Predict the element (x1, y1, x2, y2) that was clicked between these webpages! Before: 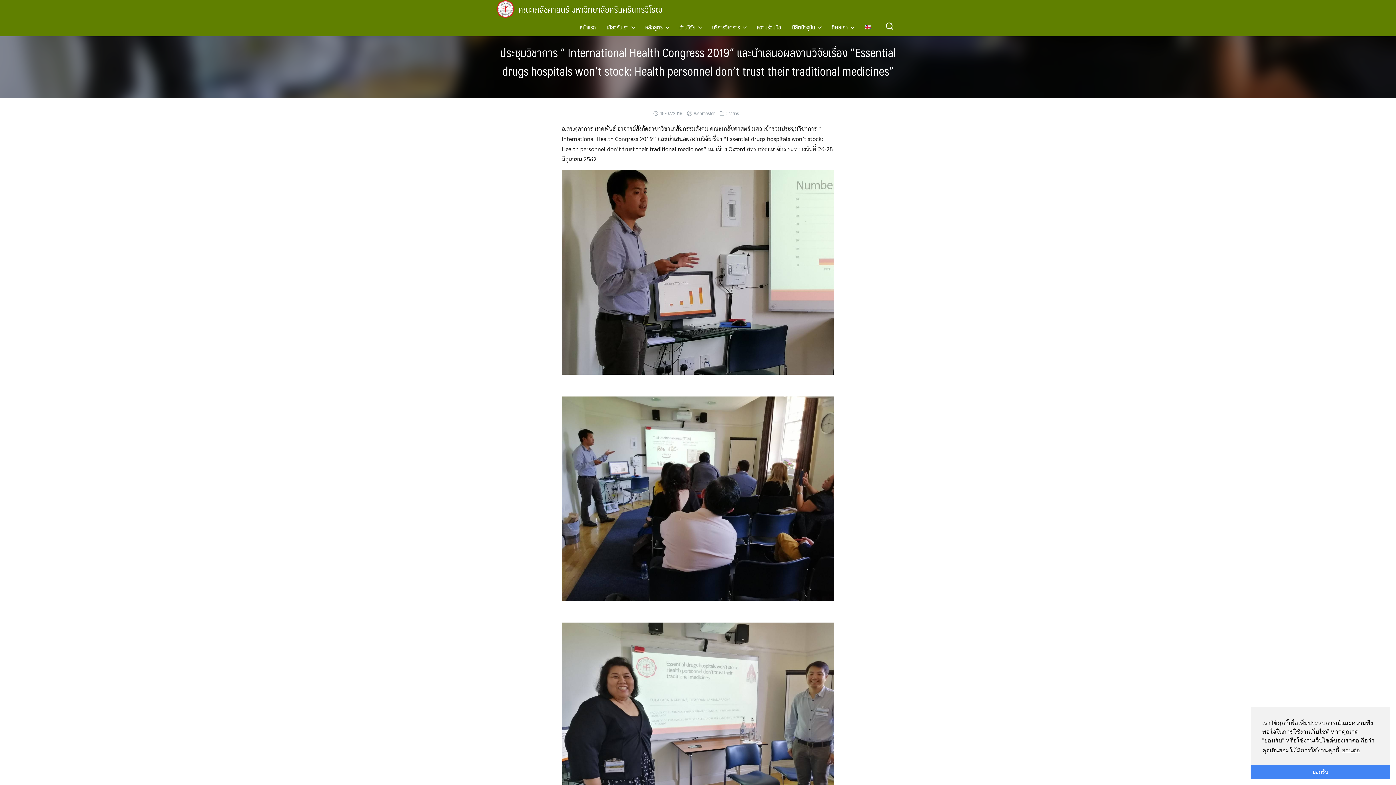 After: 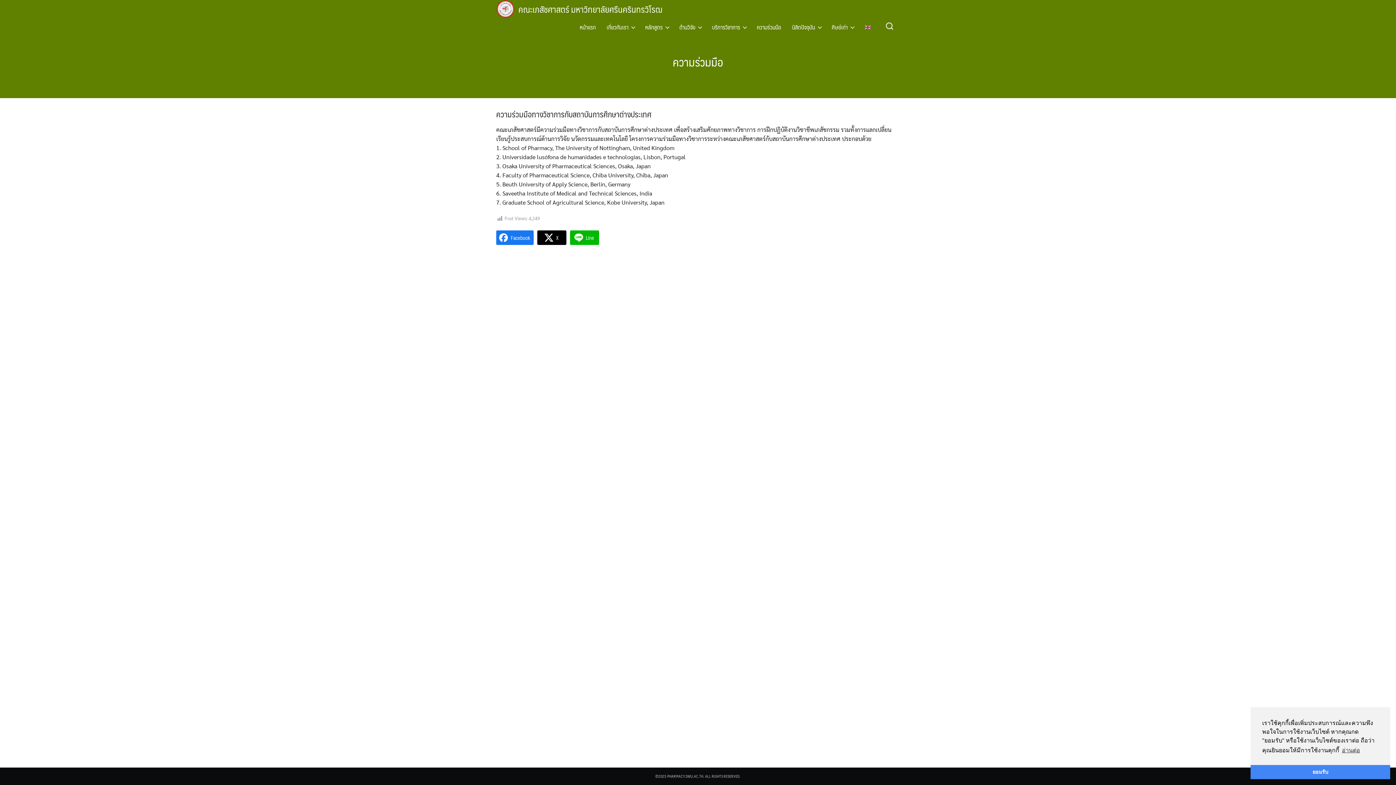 Action: bbox: (751, 20, 786, 33) label: ความร่วมมือ